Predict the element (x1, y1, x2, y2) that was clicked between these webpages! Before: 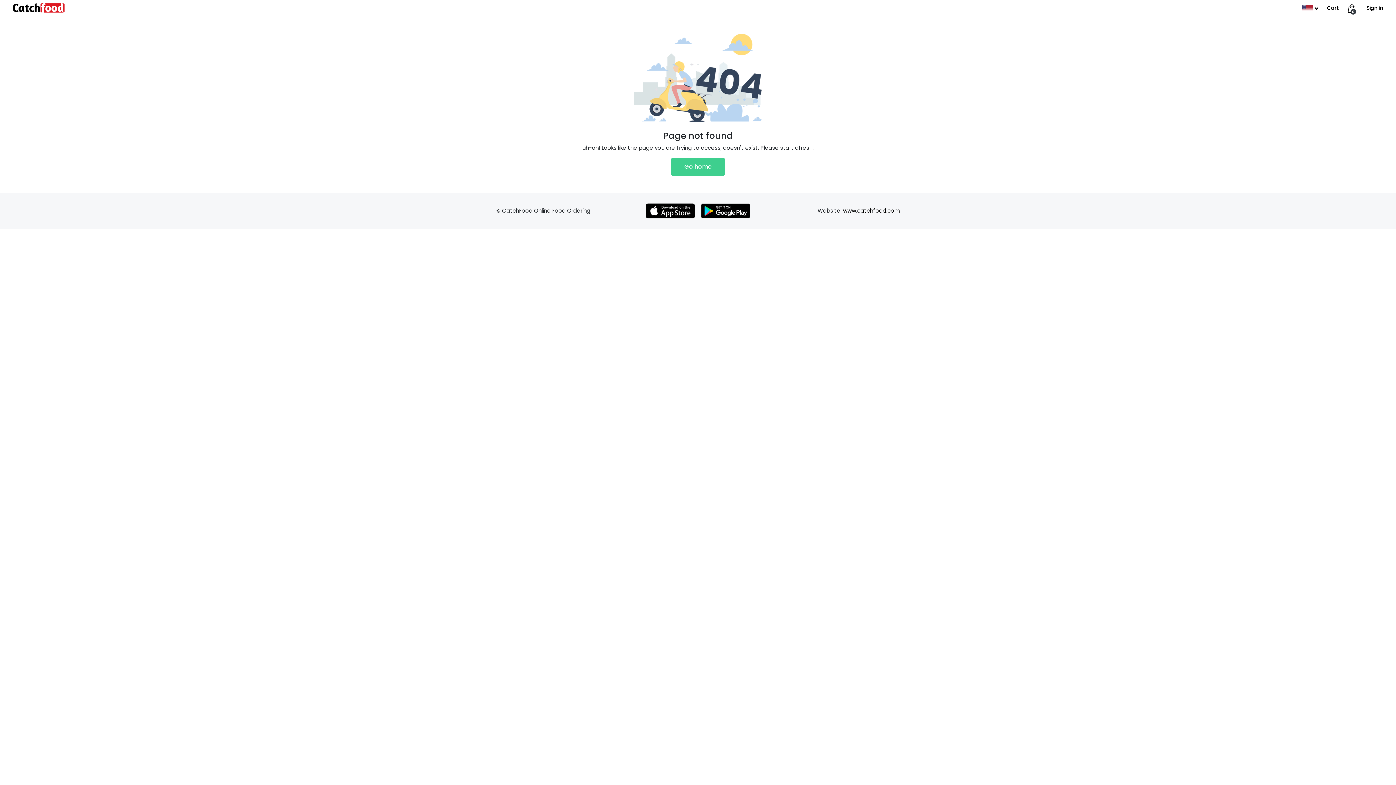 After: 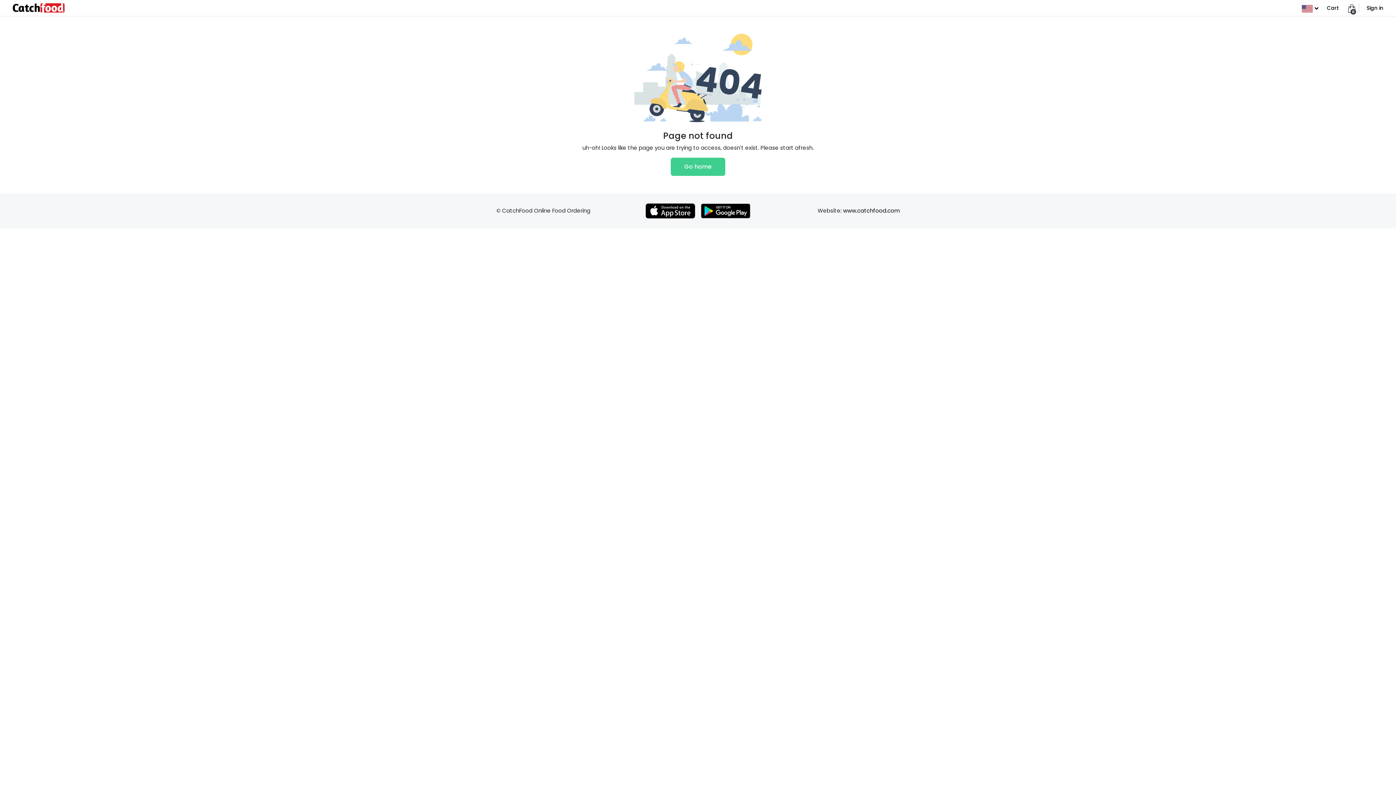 Action: bbox: (843, 207, 900, 214) label: www.catchfood.com